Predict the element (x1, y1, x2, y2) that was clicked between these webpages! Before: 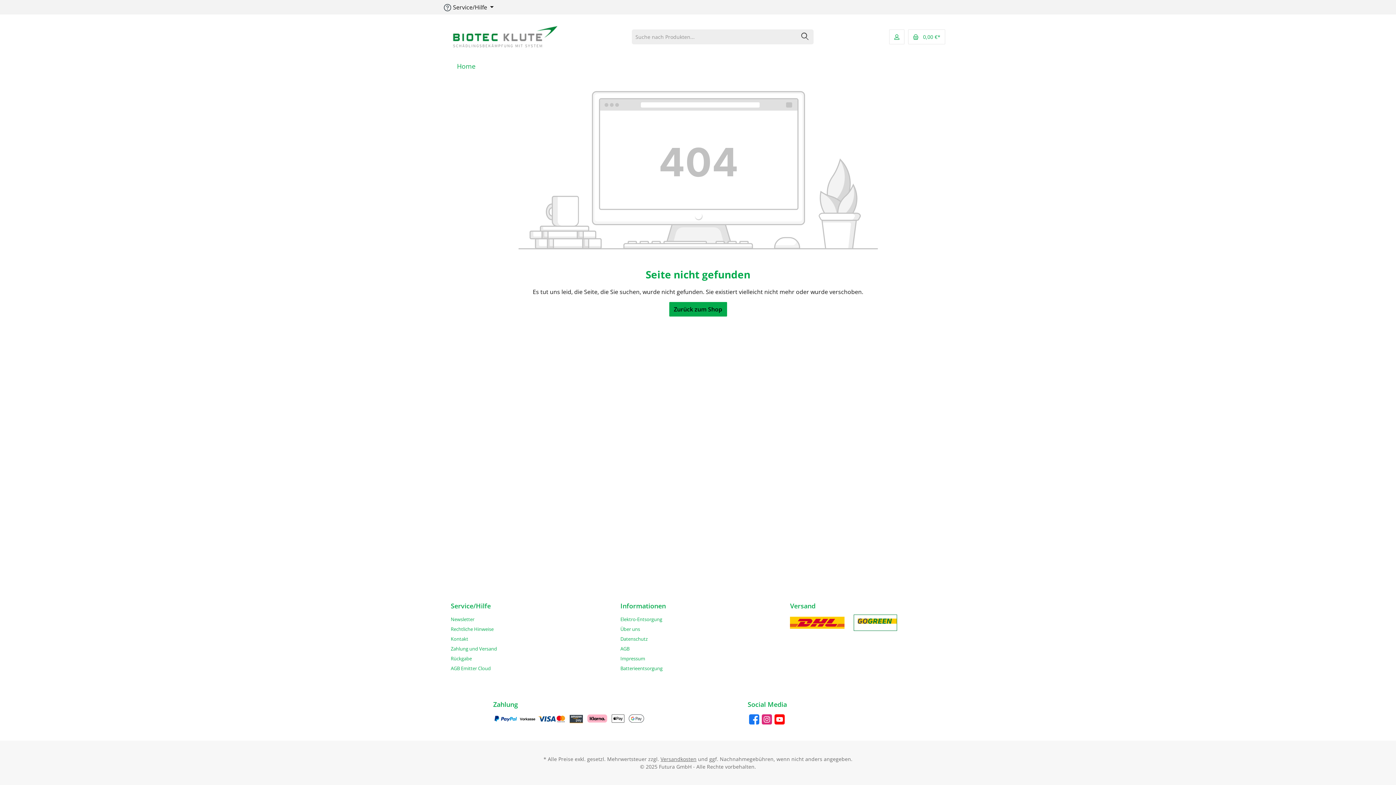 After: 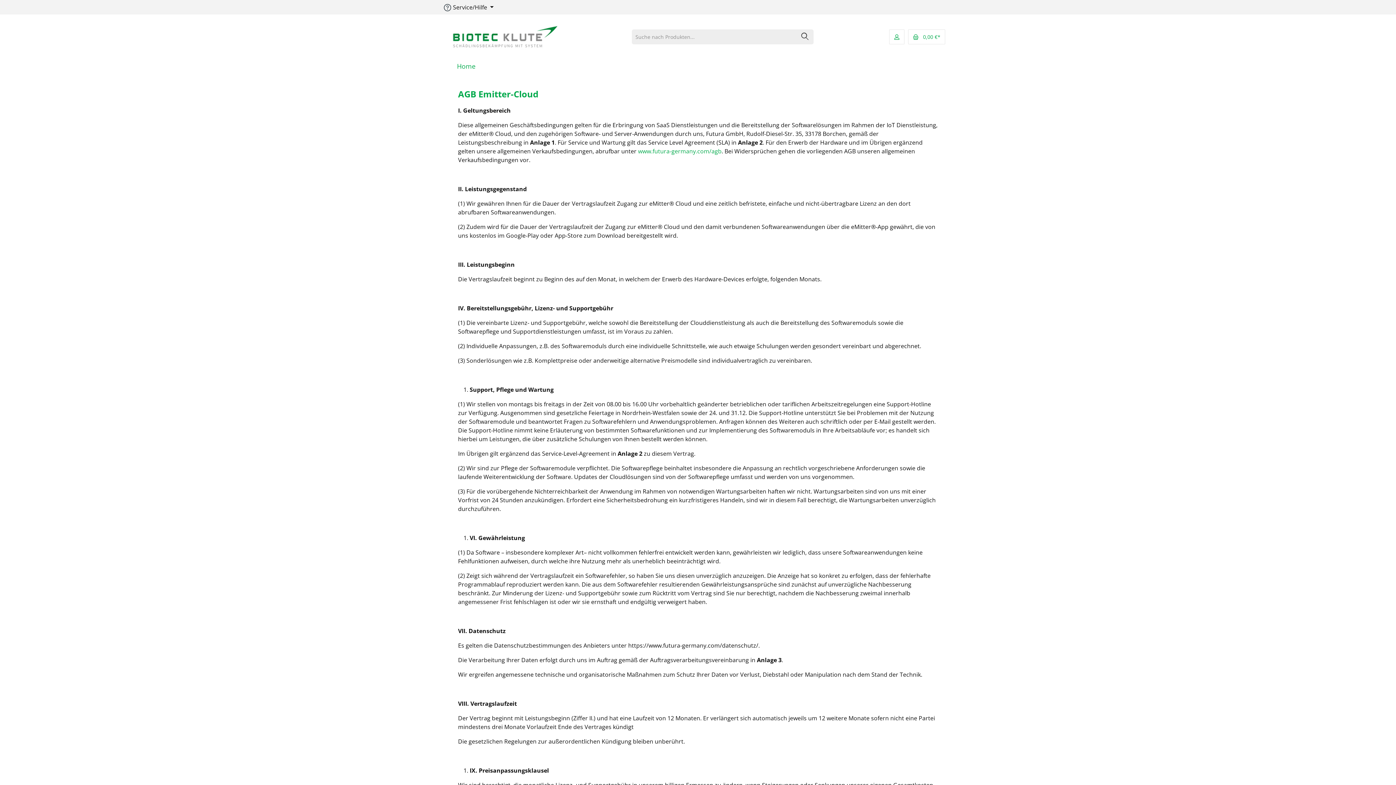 Action: label: AGB Emitter Cloud bbox: (450, 665, 490, 672)